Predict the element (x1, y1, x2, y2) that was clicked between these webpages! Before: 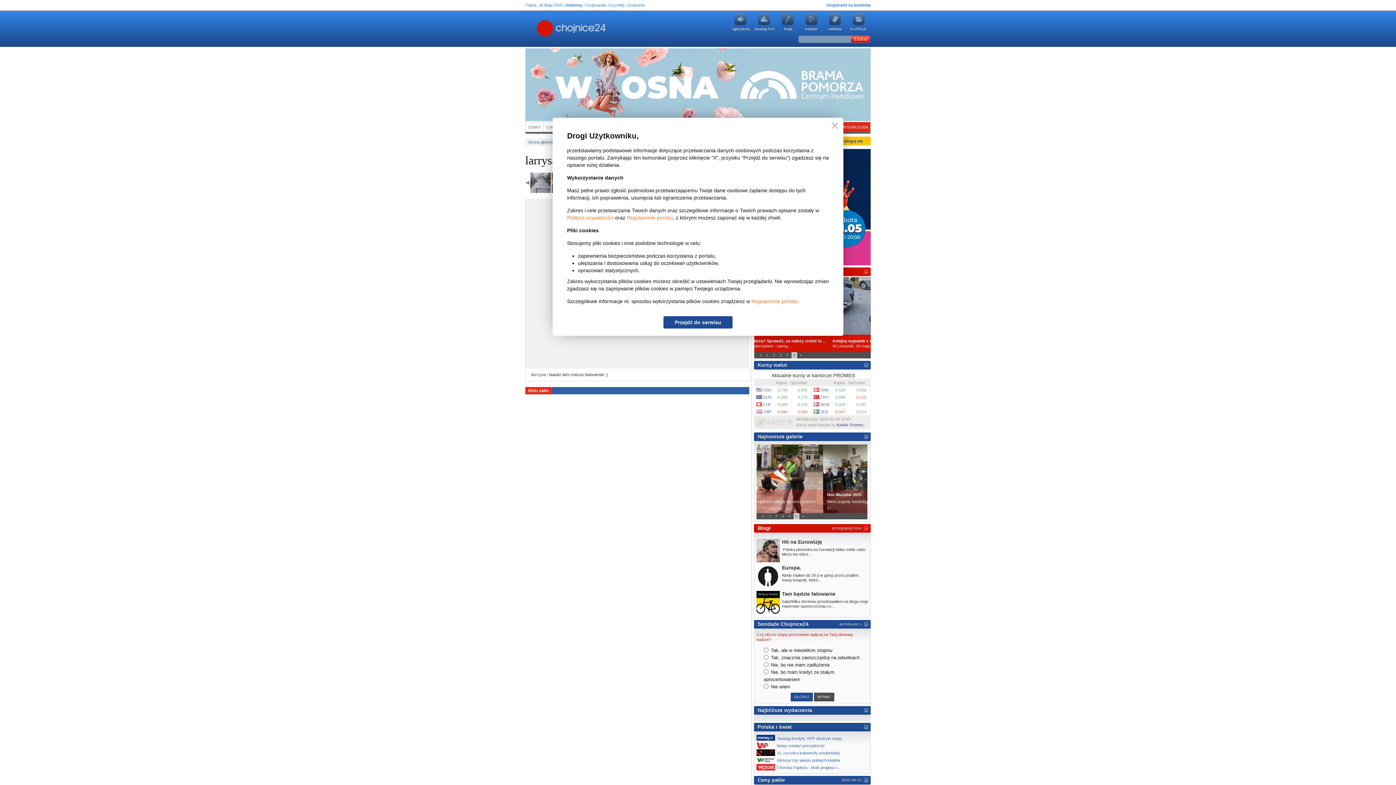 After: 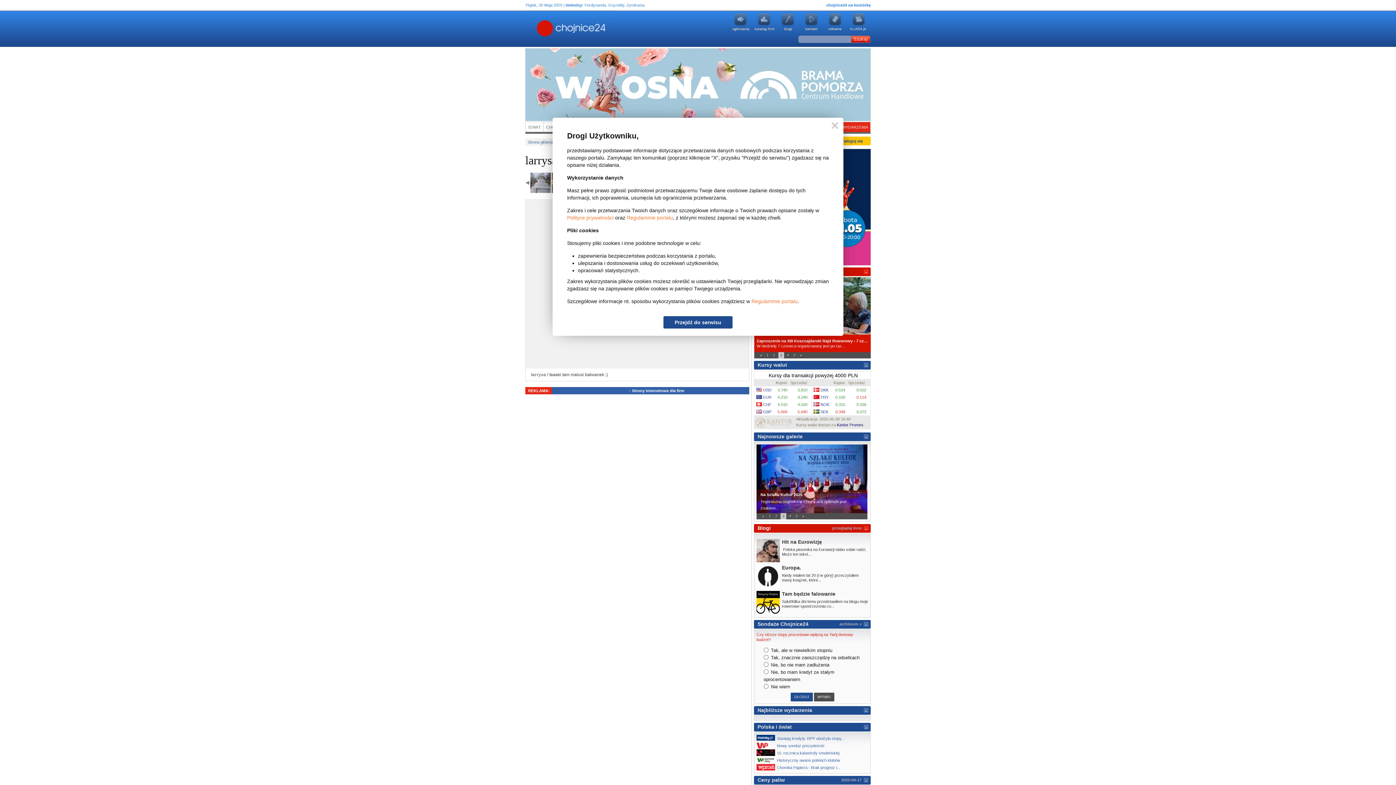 Action: label: Polityce prywatności bbox: (567, 214, 613, 220)